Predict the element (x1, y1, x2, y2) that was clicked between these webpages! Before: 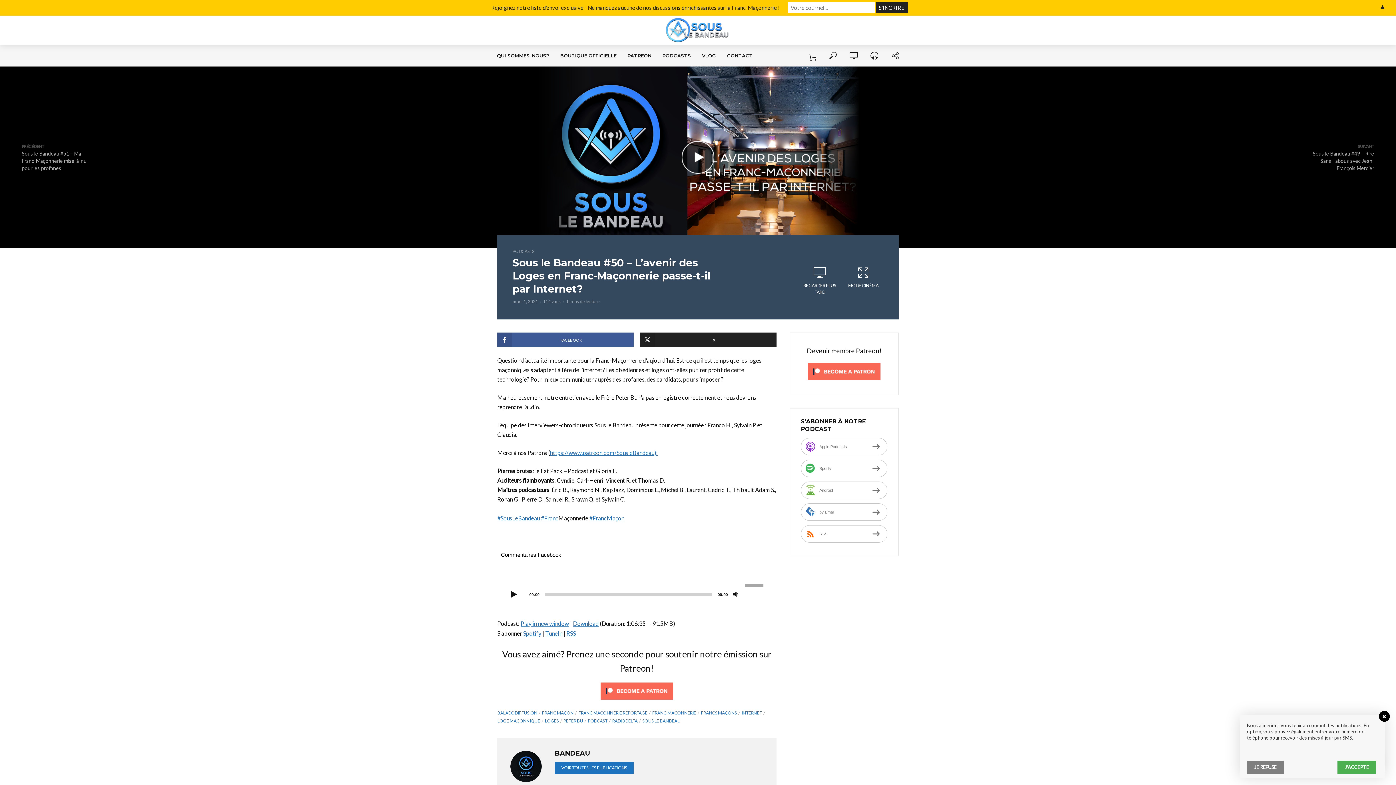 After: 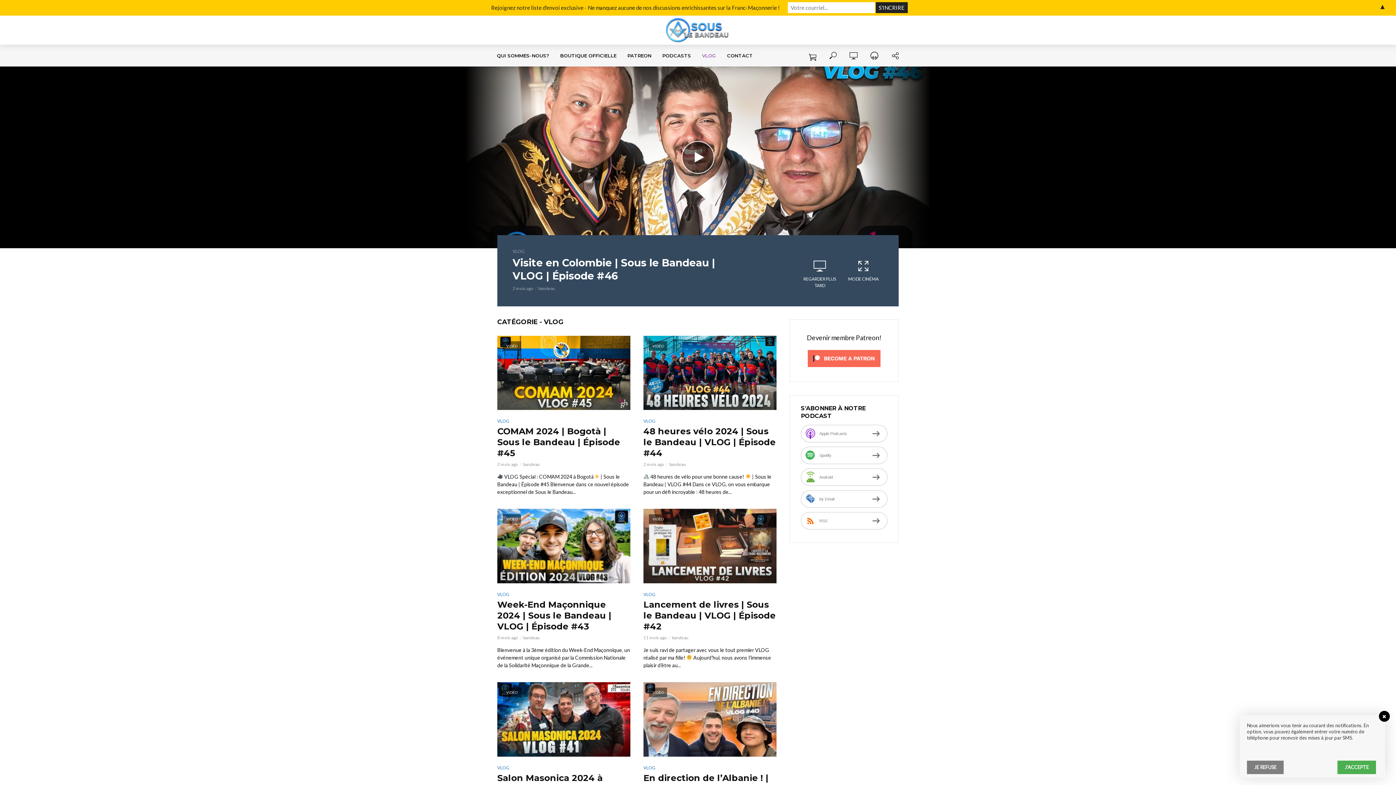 Action: label: VLOG bbox: (696, 44, 721, 66)